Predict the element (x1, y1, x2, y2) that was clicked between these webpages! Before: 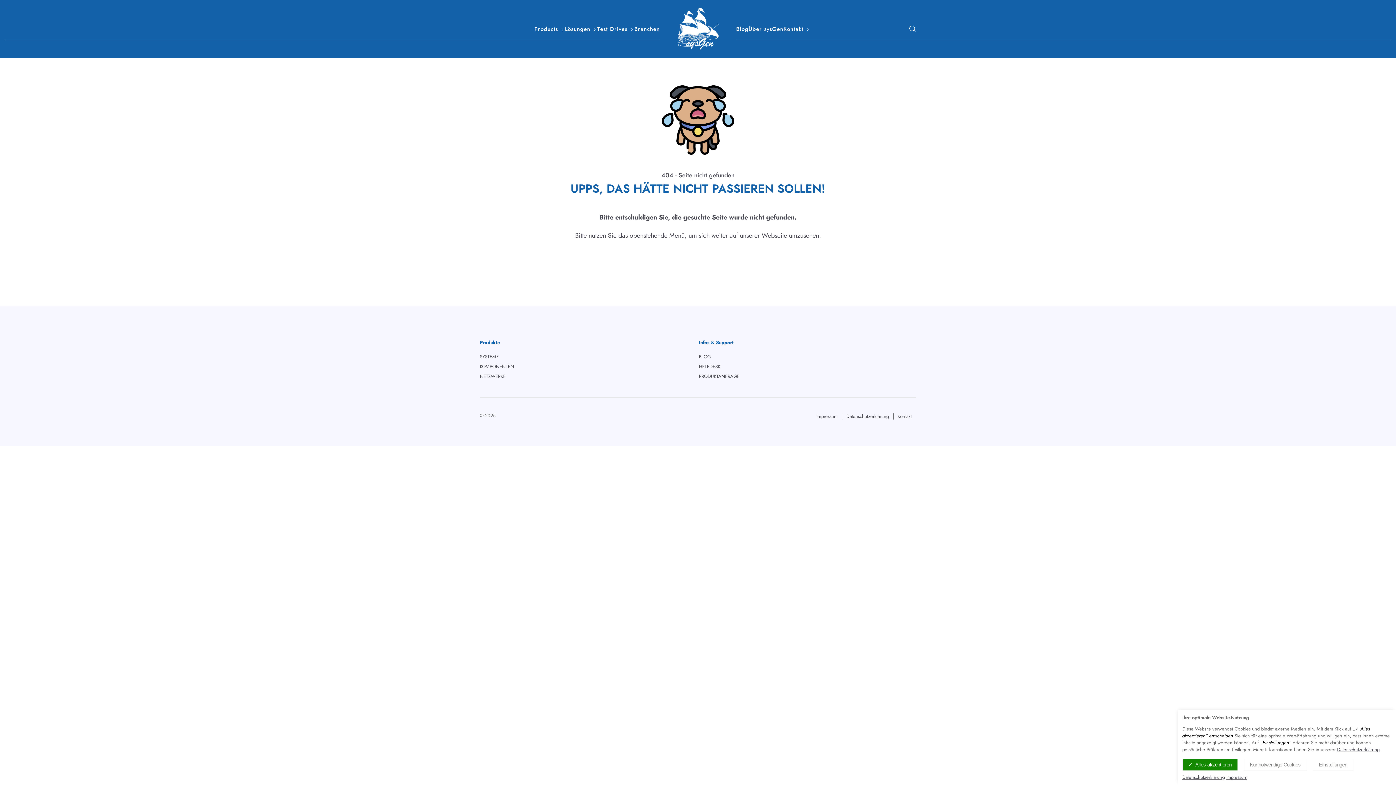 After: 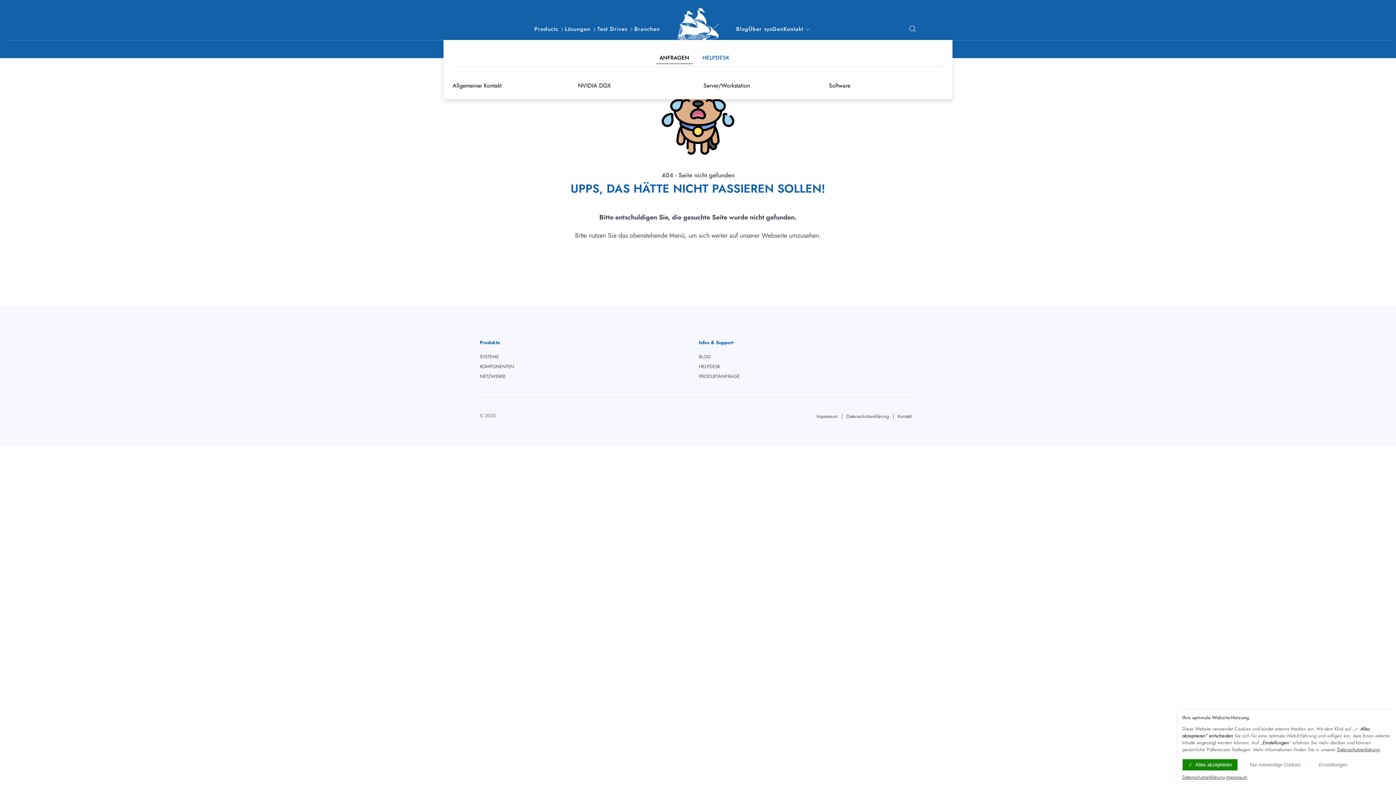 Action: bbox: (783, 21, 810, 36) label: Kontakt